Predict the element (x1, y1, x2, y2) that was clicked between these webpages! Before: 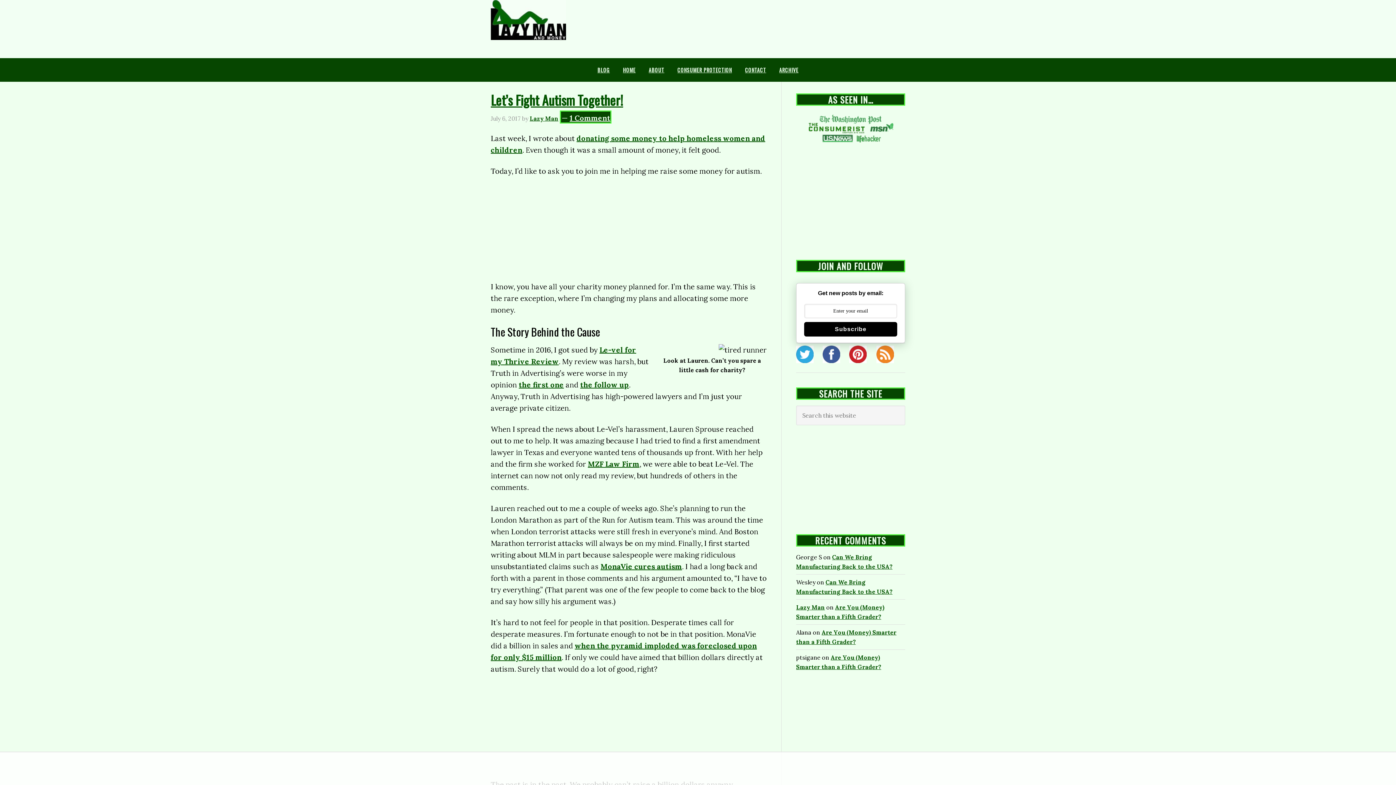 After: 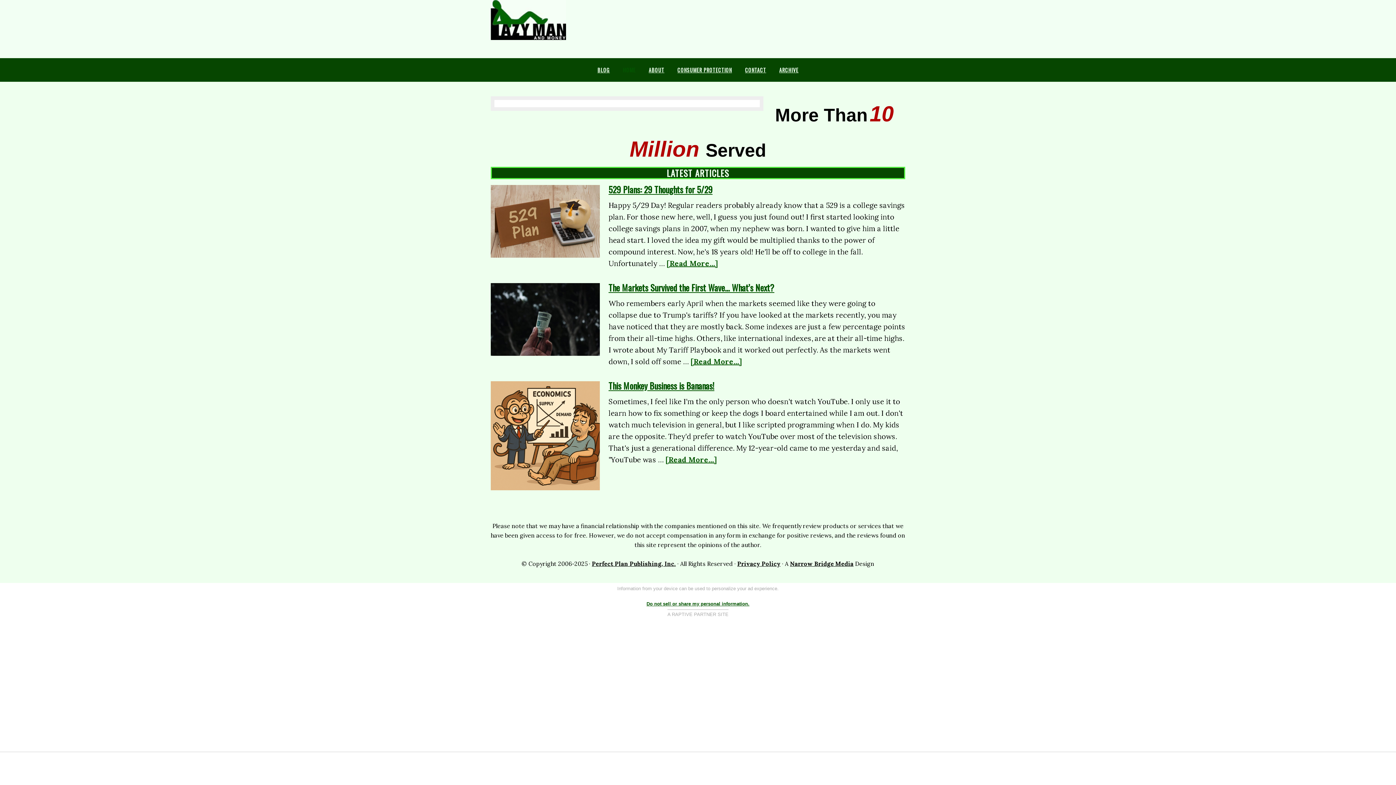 Action: label: HOME bbox: (616, 58, 642, 81)